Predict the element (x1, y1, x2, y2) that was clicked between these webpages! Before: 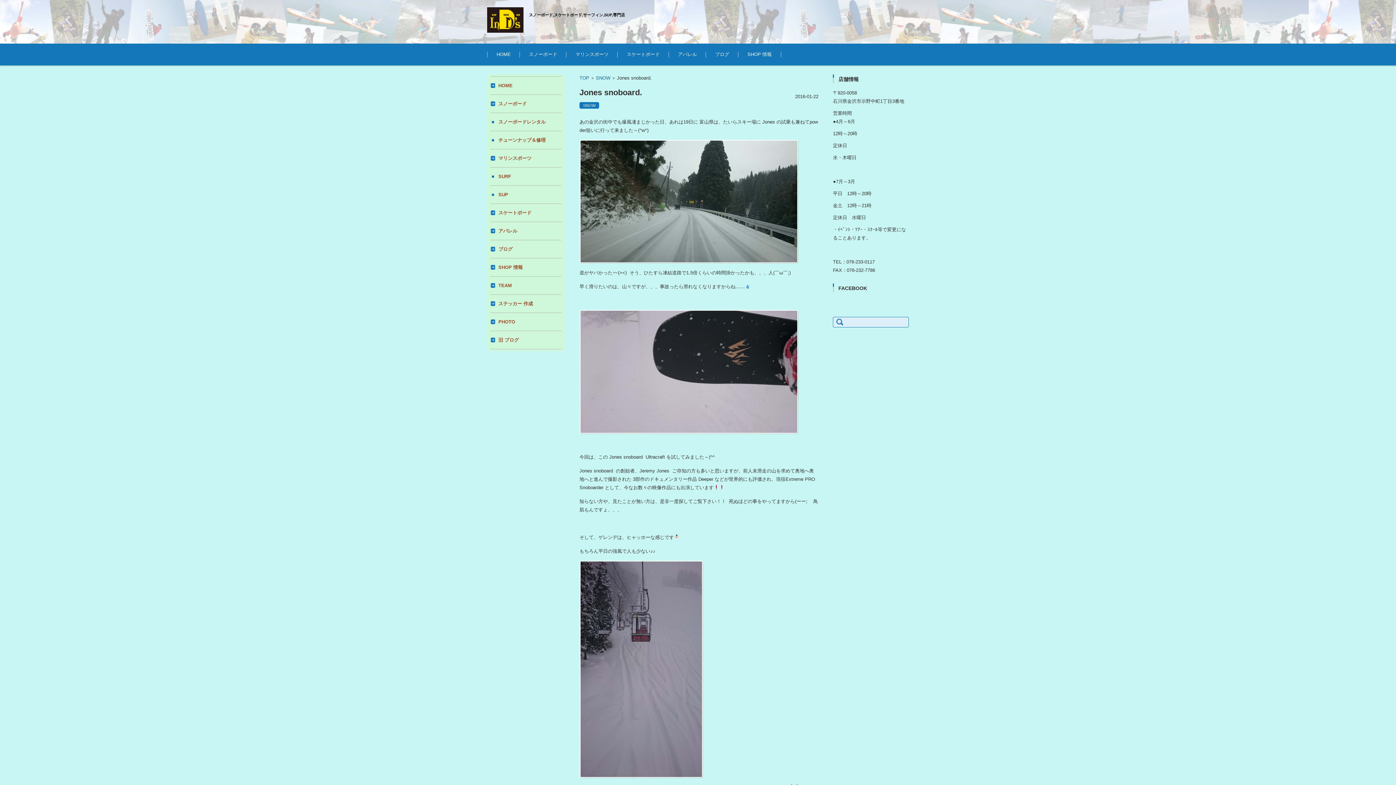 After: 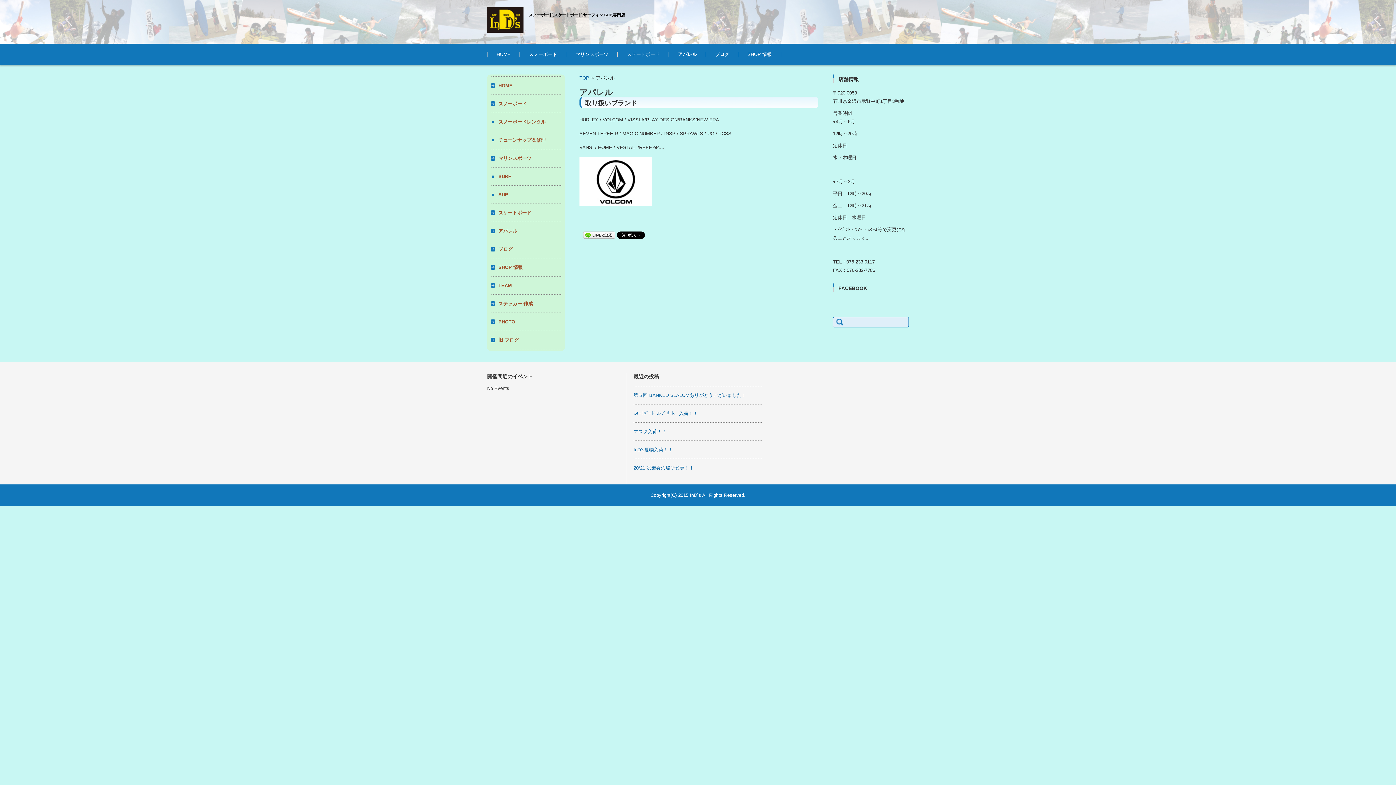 Action: label: アパレル bbox: (669, 43, 706, 65)